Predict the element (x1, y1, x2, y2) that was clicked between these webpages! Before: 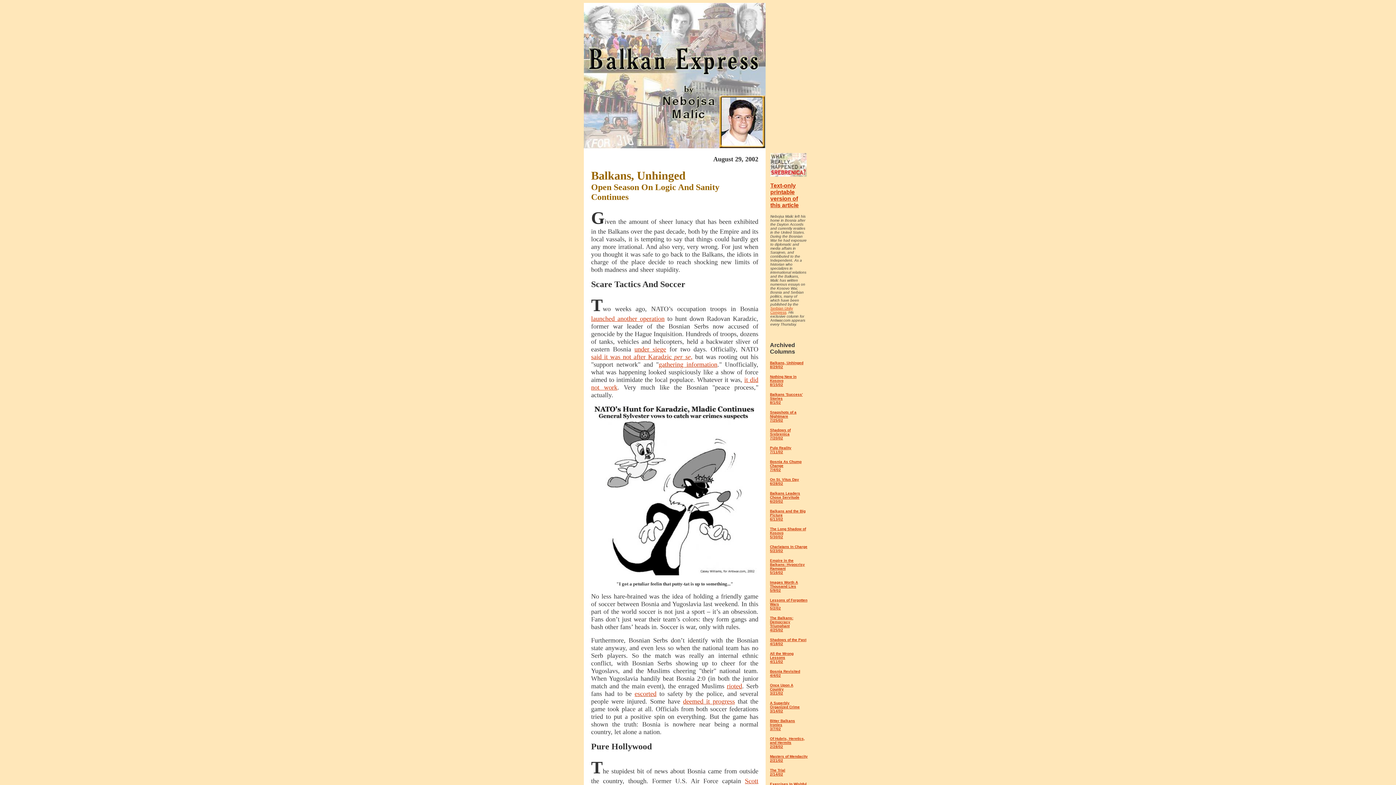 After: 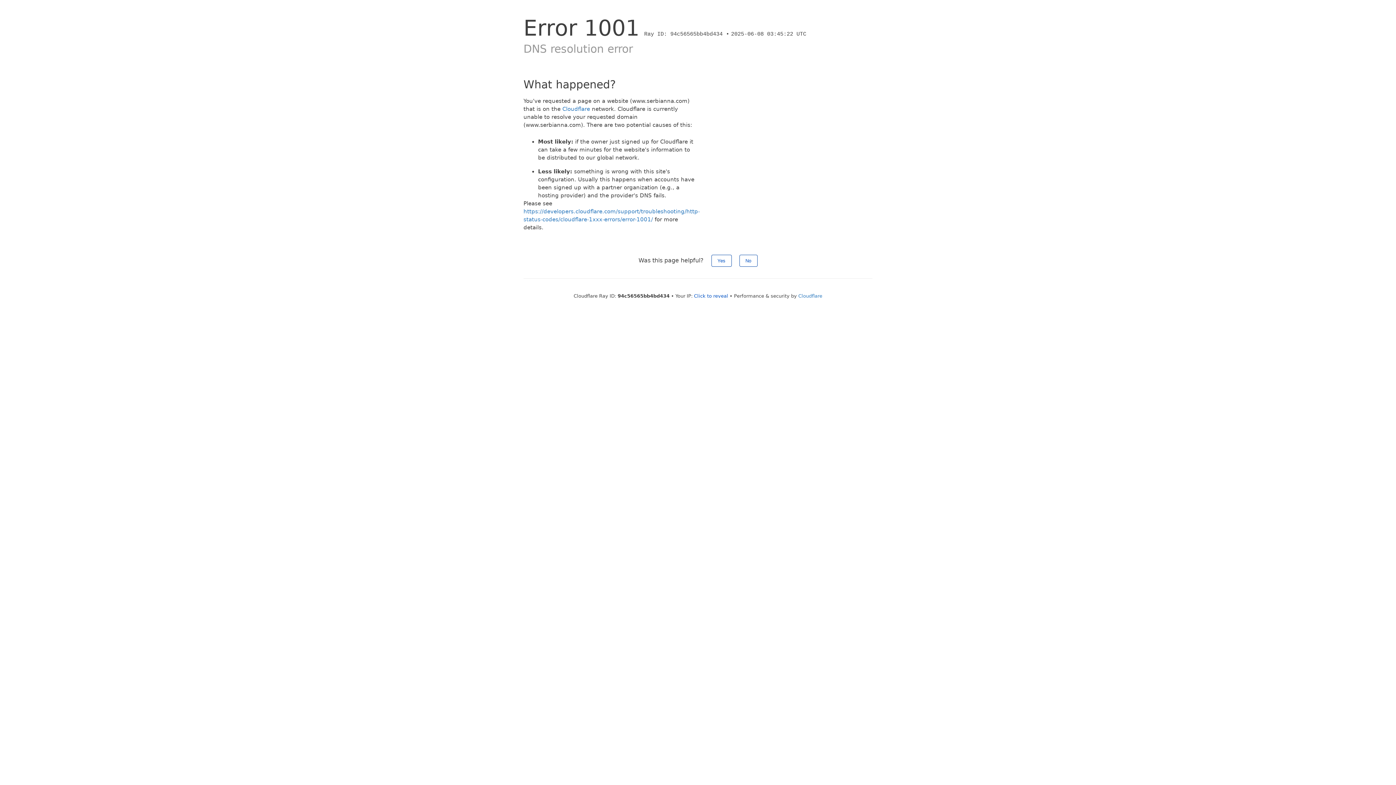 Action: bbox: (658, 361, 717, 368) label: gathering information